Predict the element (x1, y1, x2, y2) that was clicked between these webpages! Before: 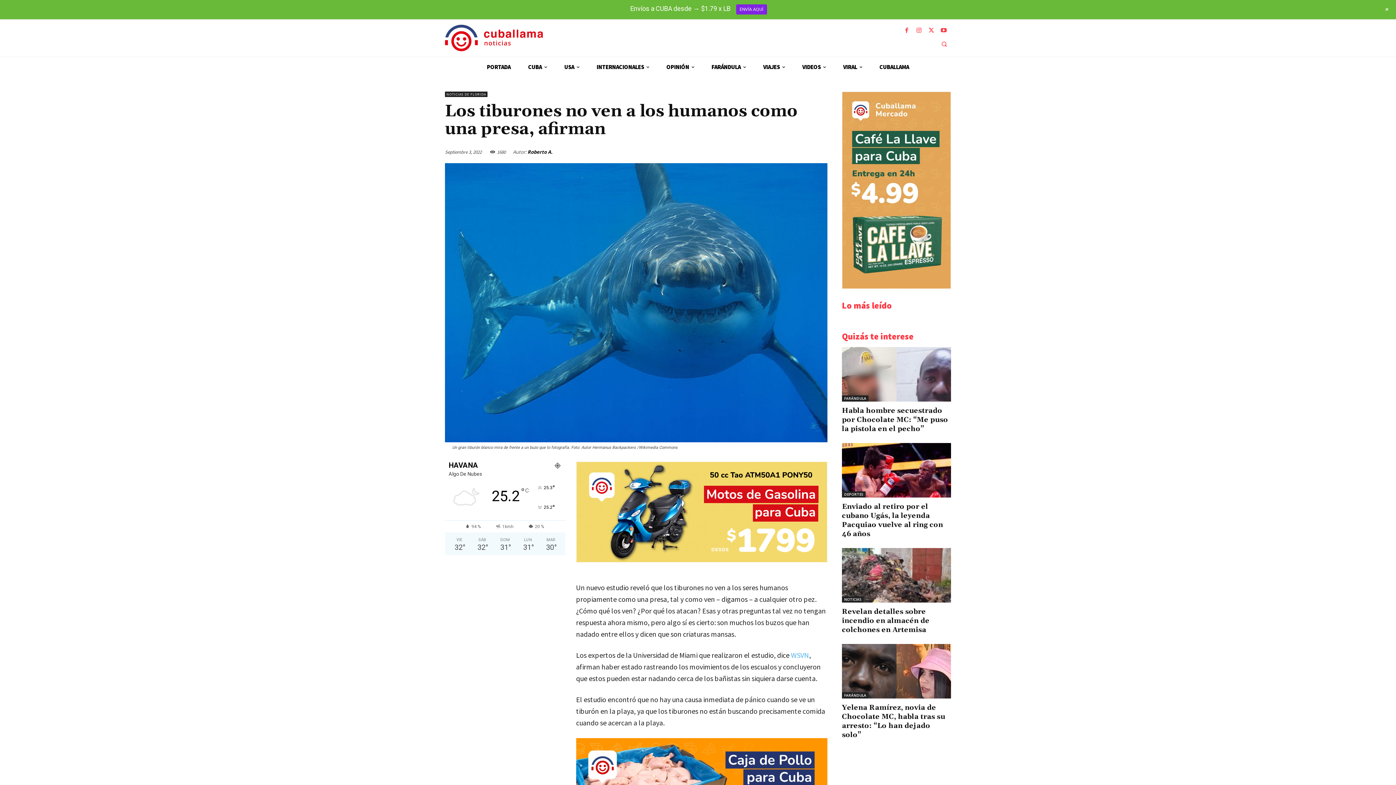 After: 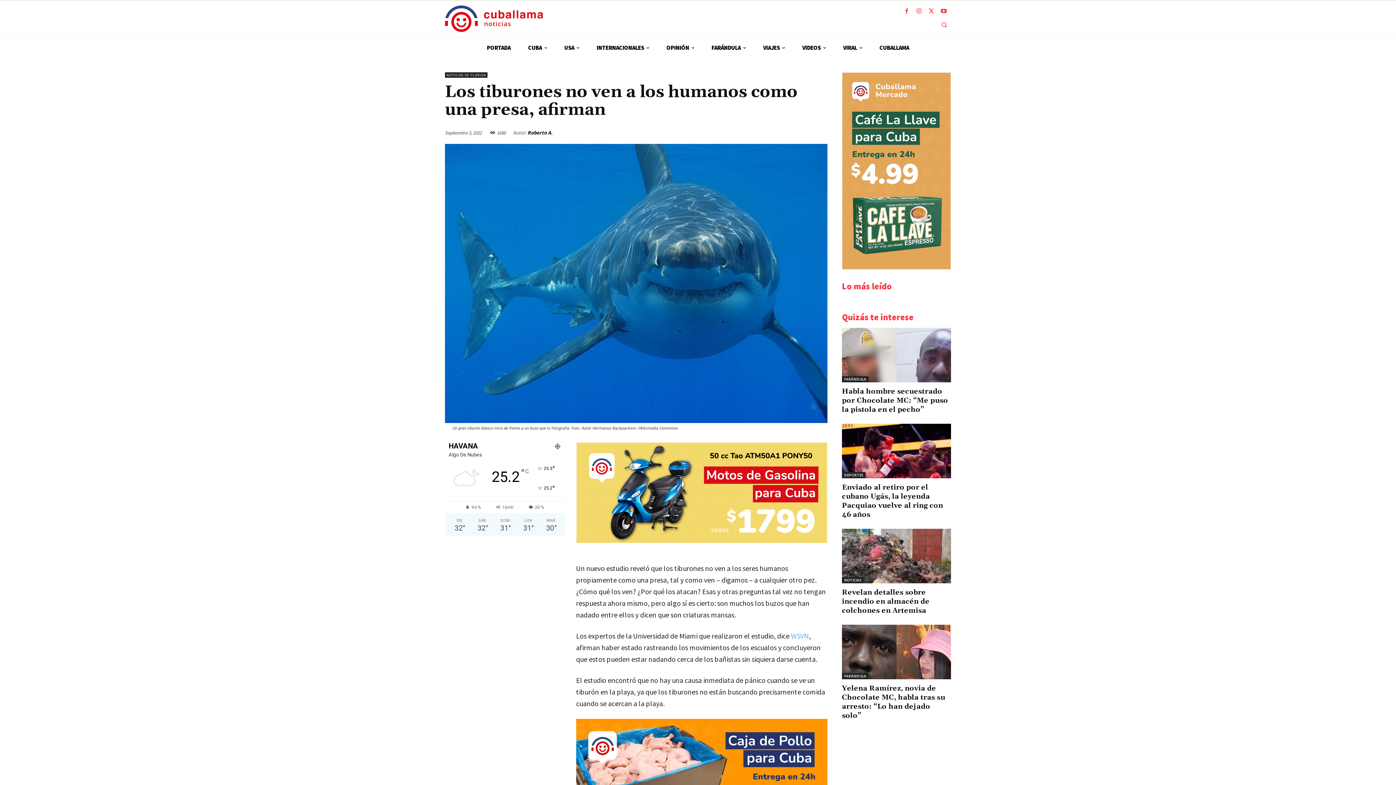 Action: bbox: (1385, 6, 1389, 12) label: +